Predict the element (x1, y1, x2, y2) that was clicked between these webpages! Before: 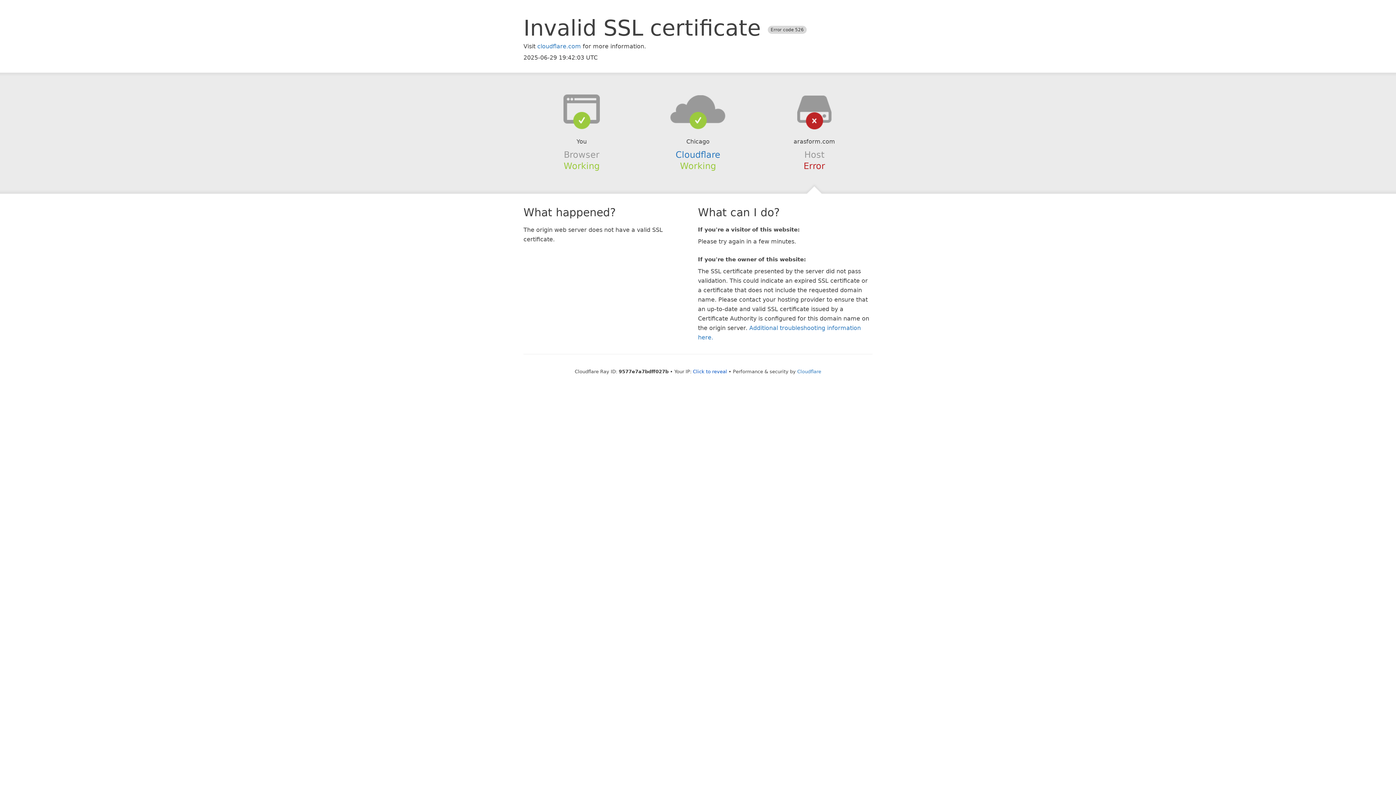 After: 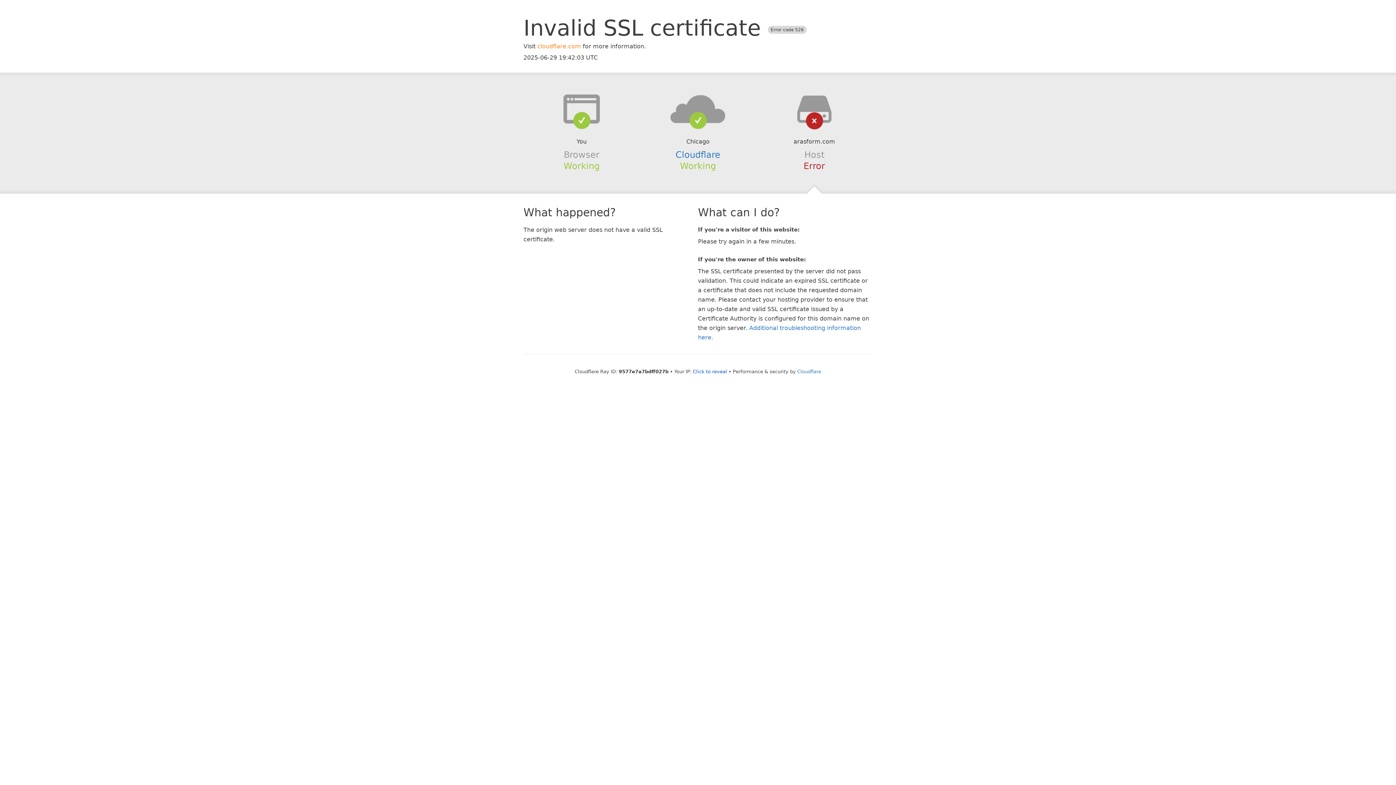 Action: label: cloudflare.com bbox: (537, 42, 581, 49)